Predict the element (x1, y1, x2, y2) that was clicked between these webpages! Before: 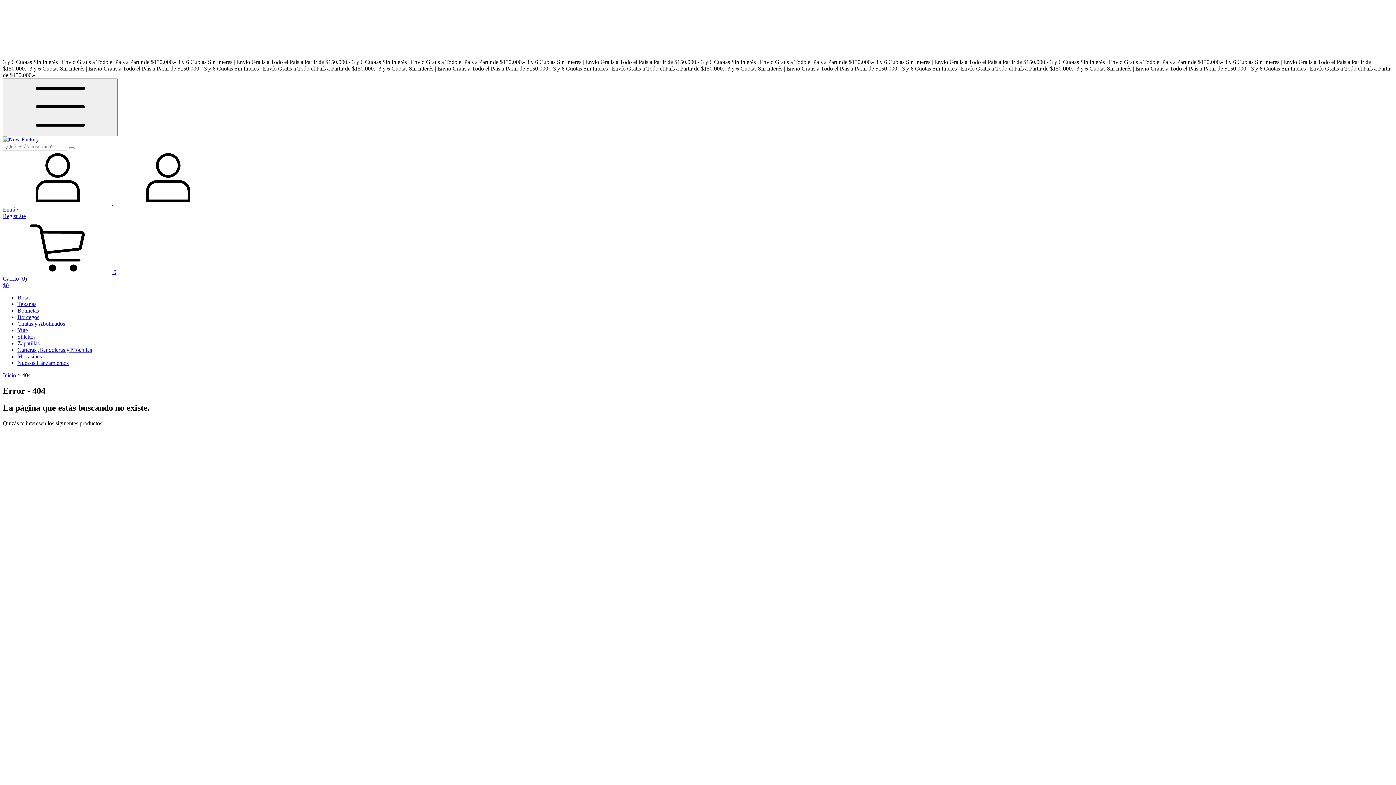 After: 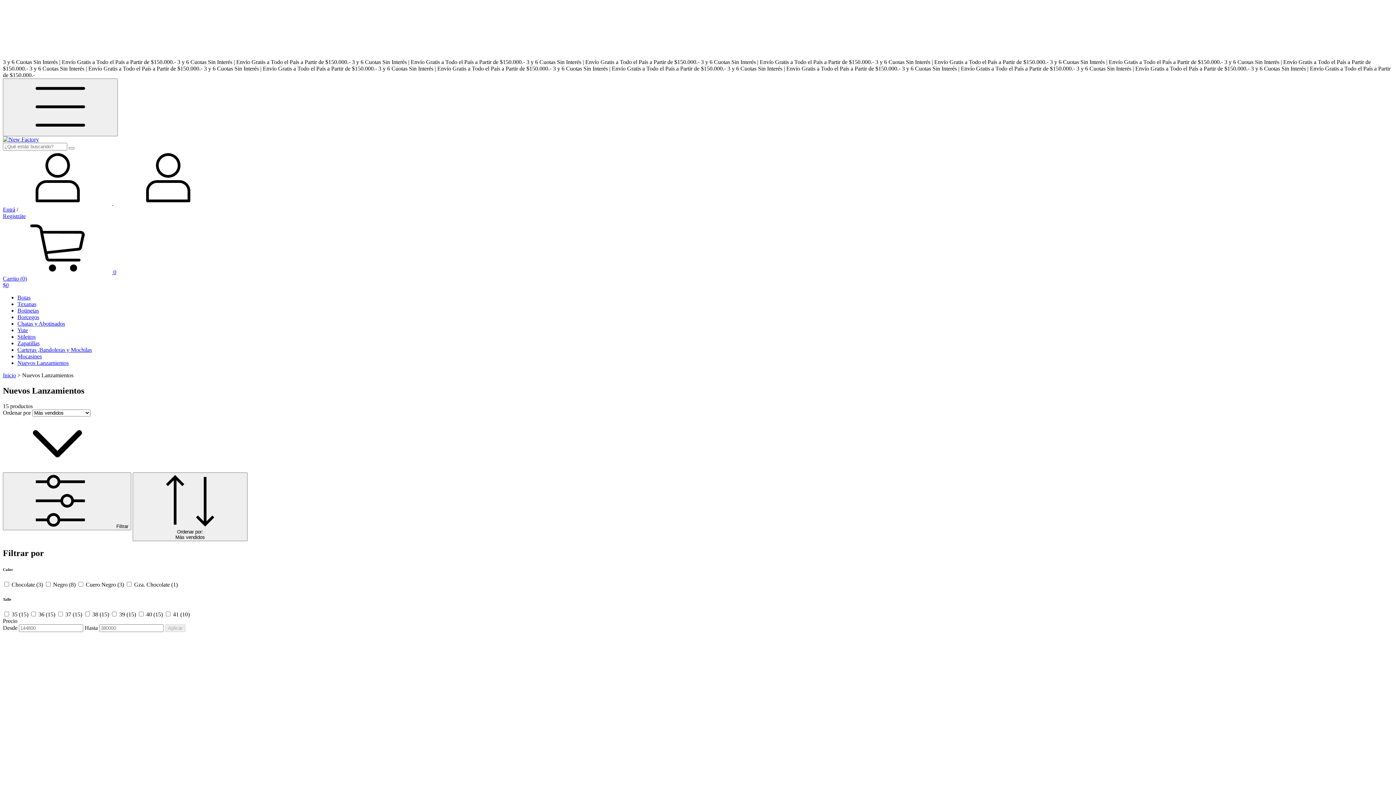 Action: bbox: (17, 360, 68, 366) label: Nuevos Lanzamientos